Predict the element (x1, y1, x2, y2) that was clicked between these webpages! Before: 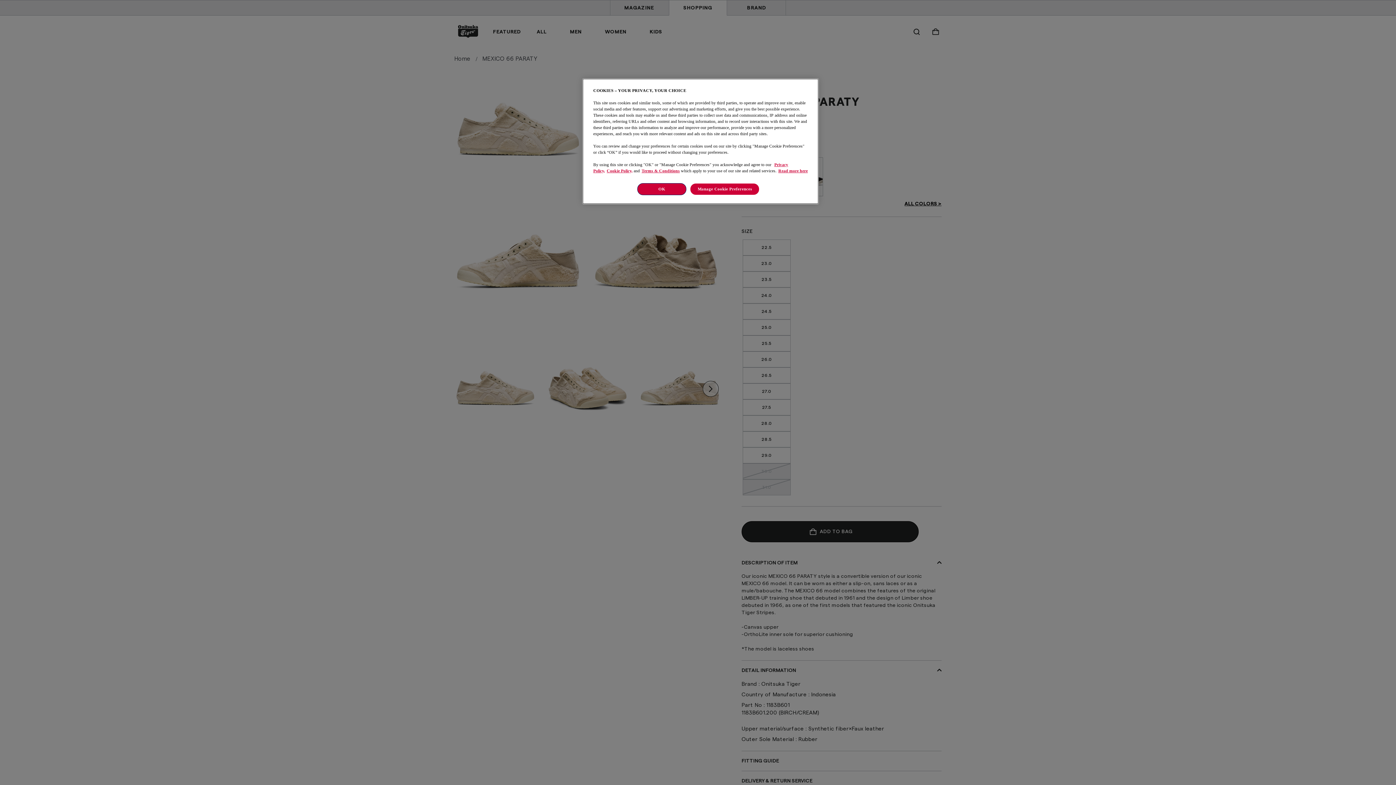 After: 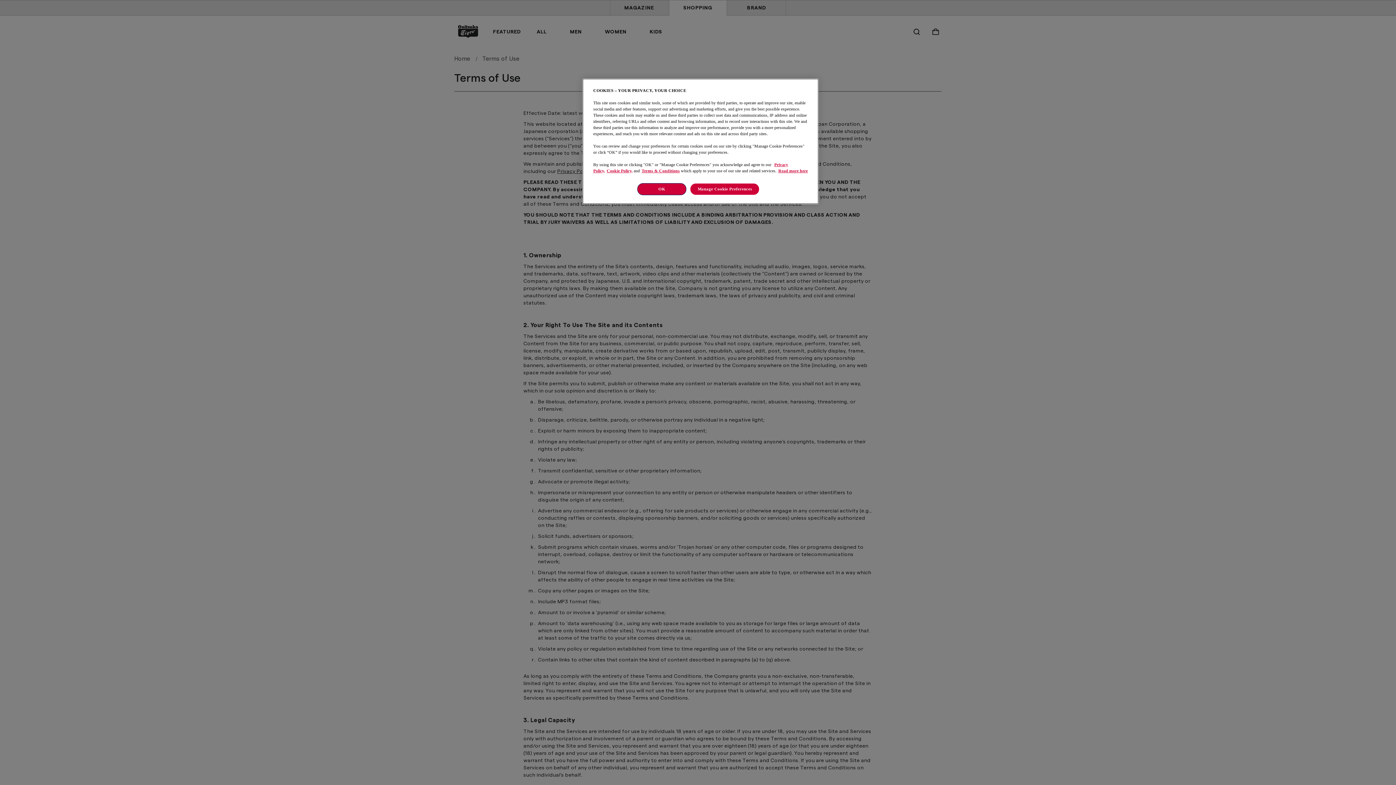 Action: bbox: (641, 168, 680, 173) label: Terms & Conditions